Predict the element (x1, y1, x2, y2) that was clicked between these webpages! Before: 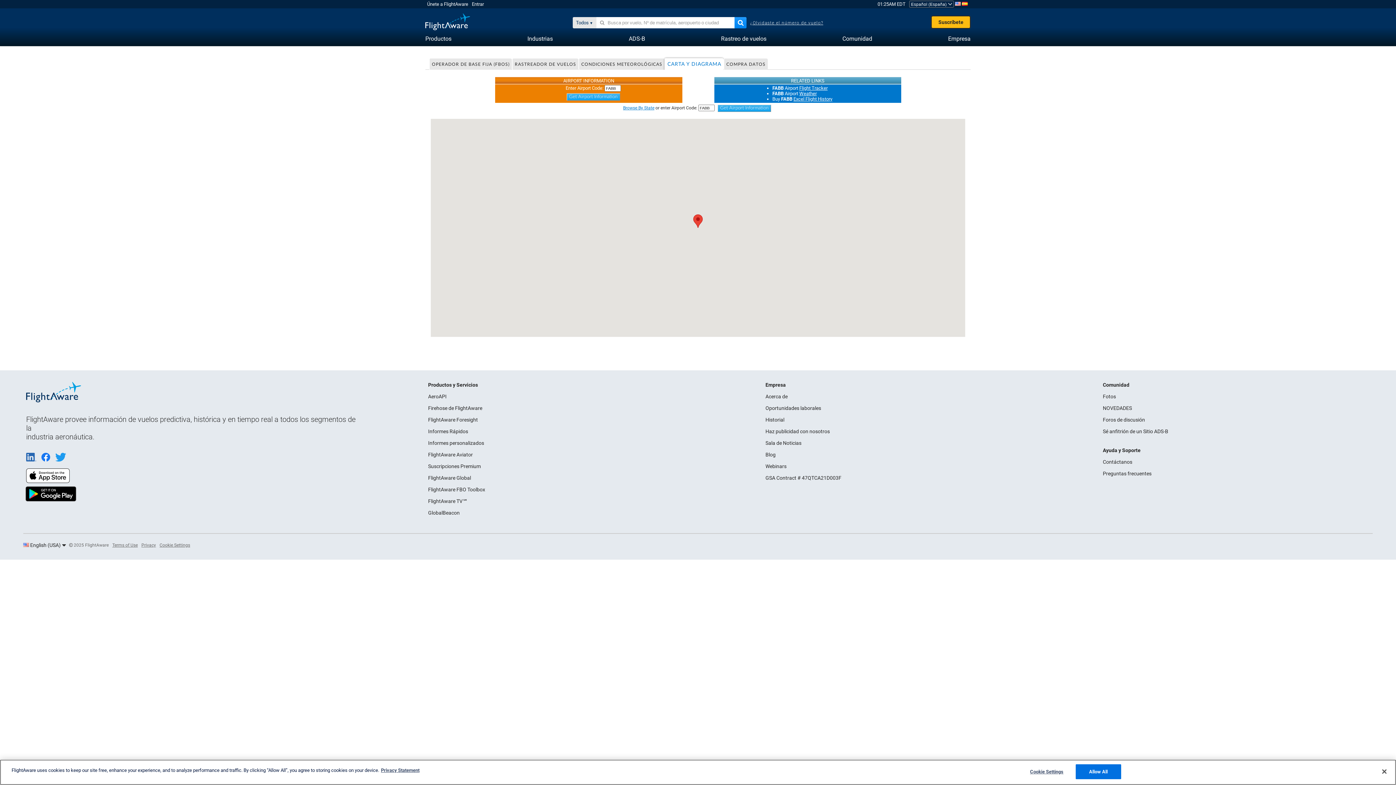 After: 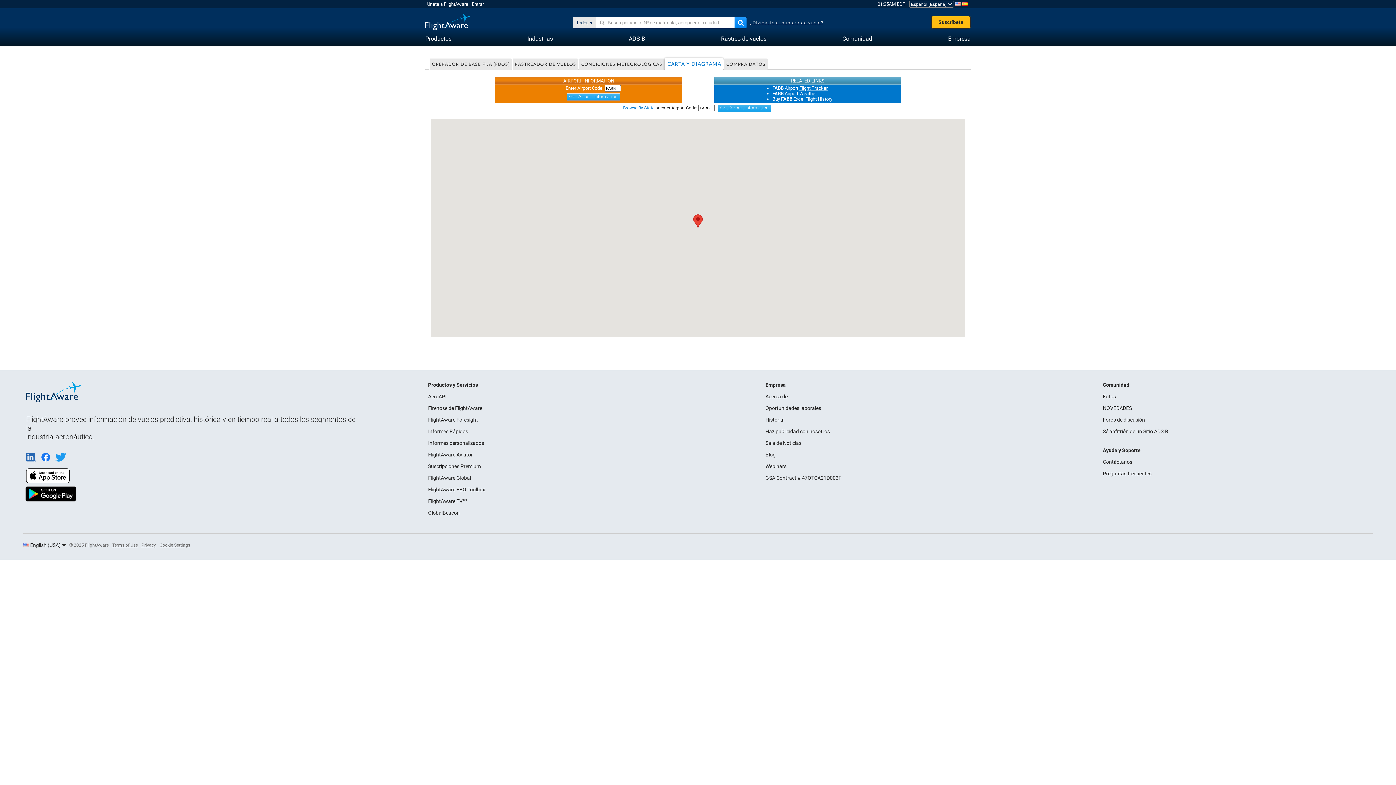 Action: bbox: (1075, 764, 1121, 779) label: Allow All